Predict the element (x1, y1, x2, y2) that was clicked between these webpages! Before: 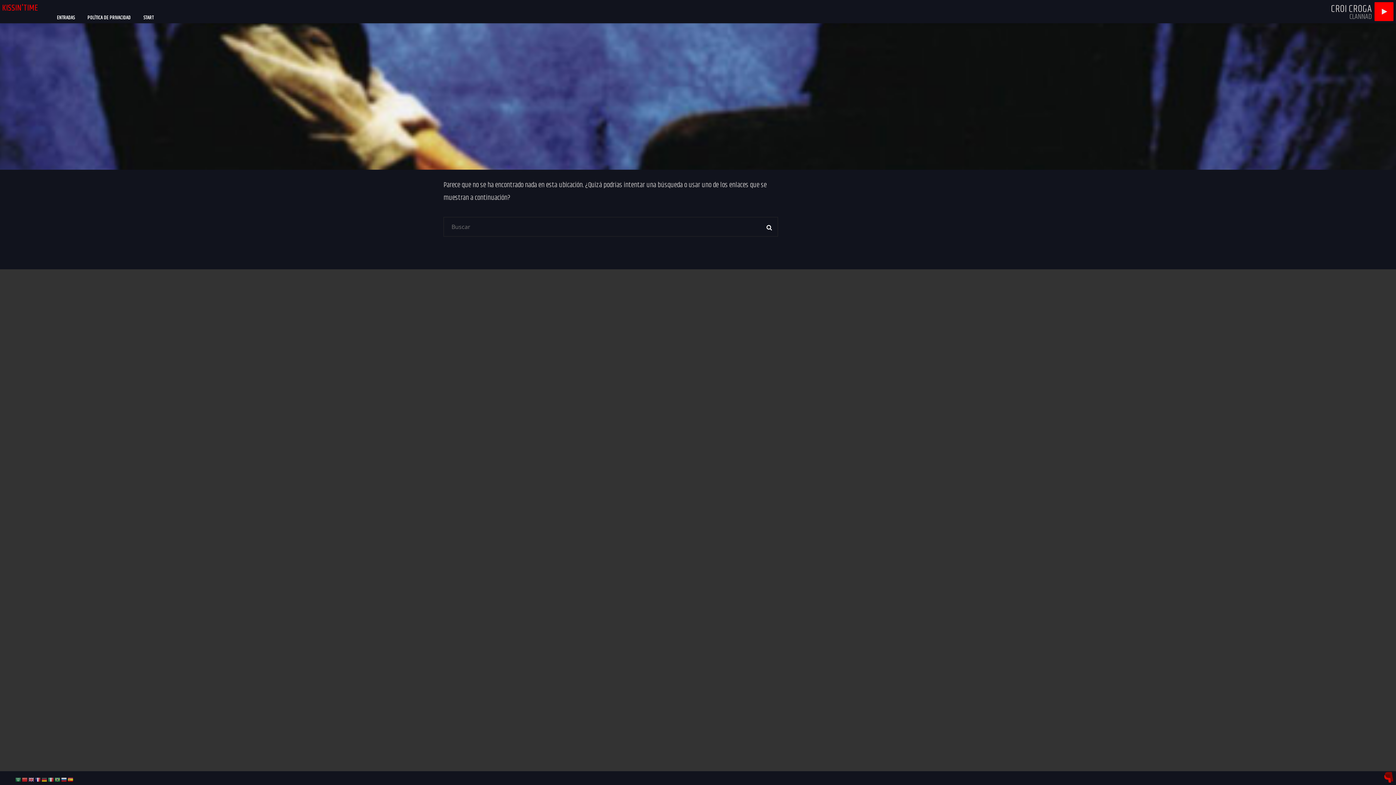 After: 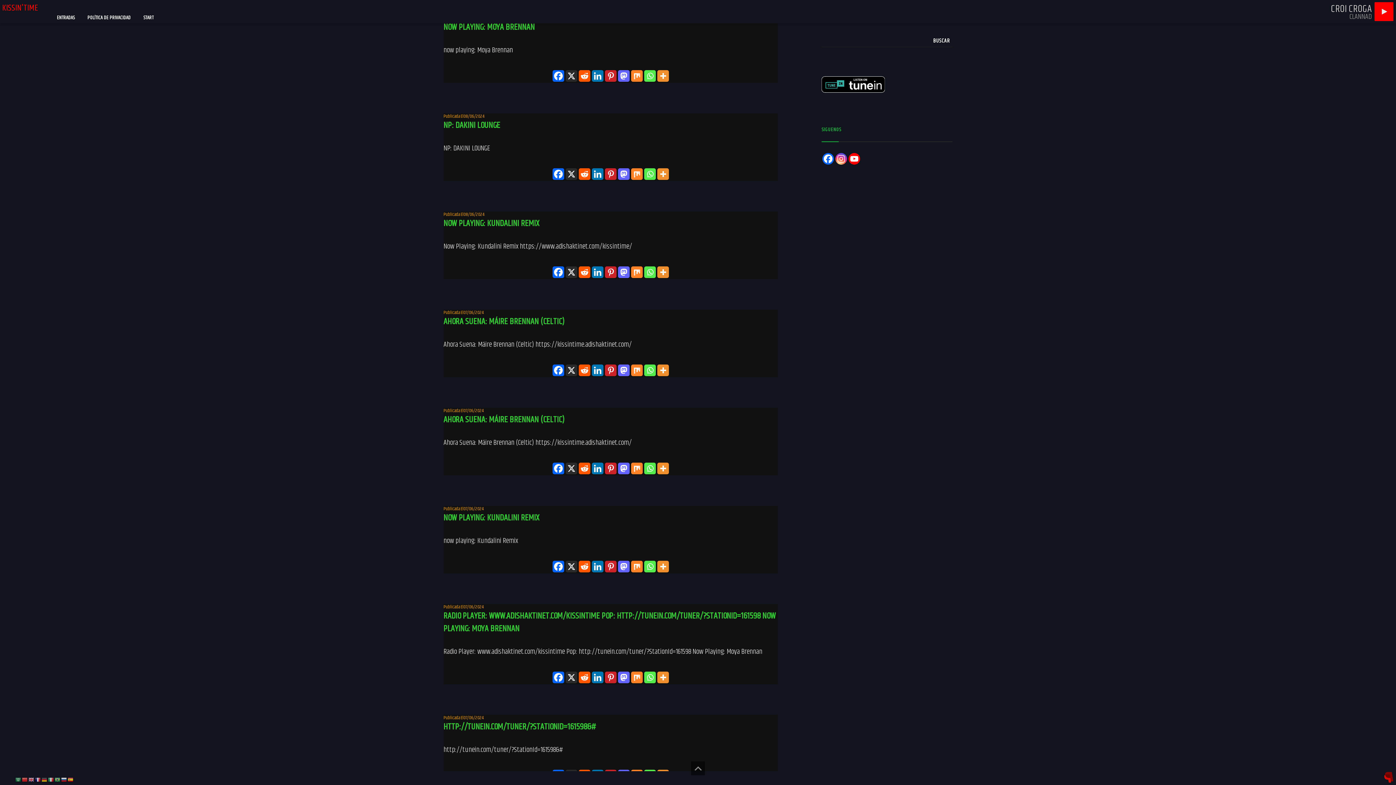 Action: bbox: (760, 217, 778, 236) label: BUSCAR